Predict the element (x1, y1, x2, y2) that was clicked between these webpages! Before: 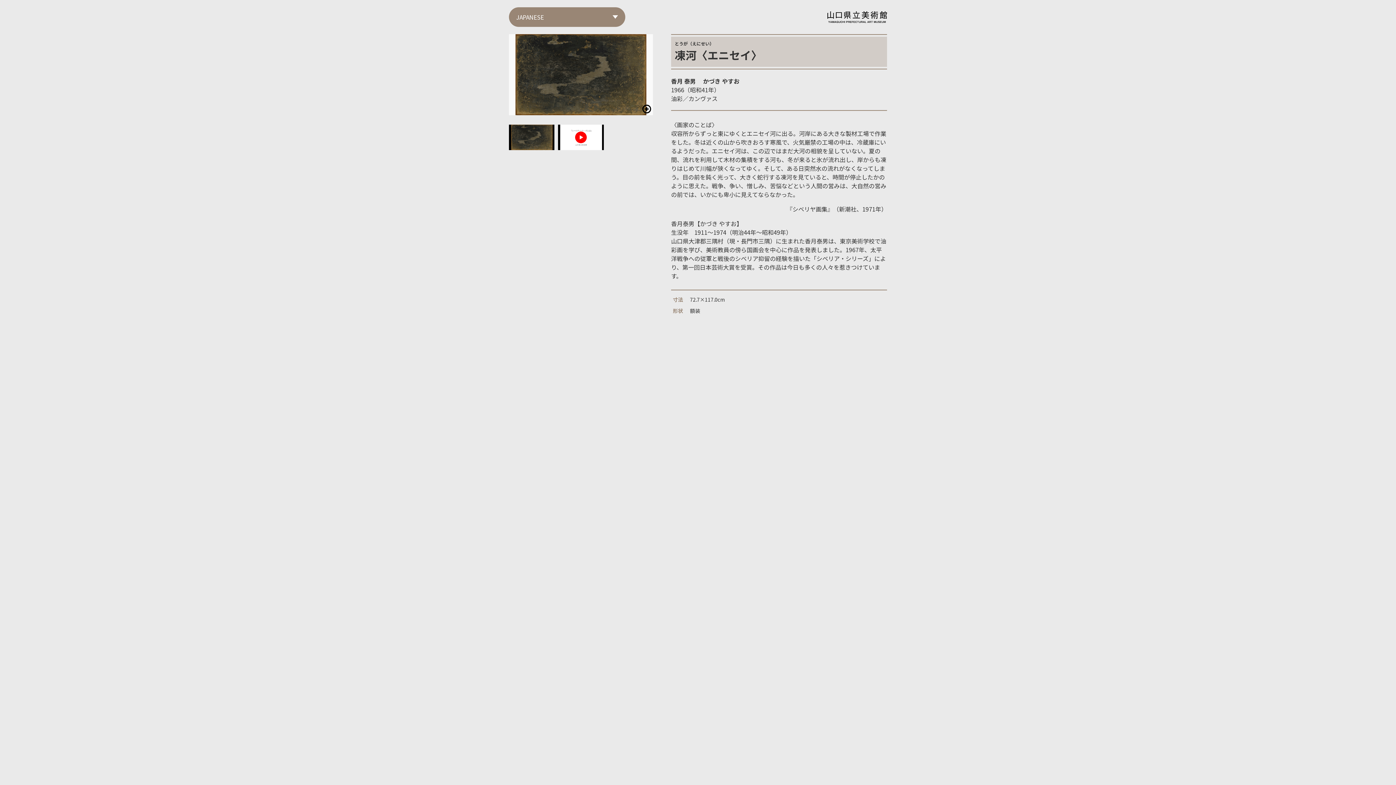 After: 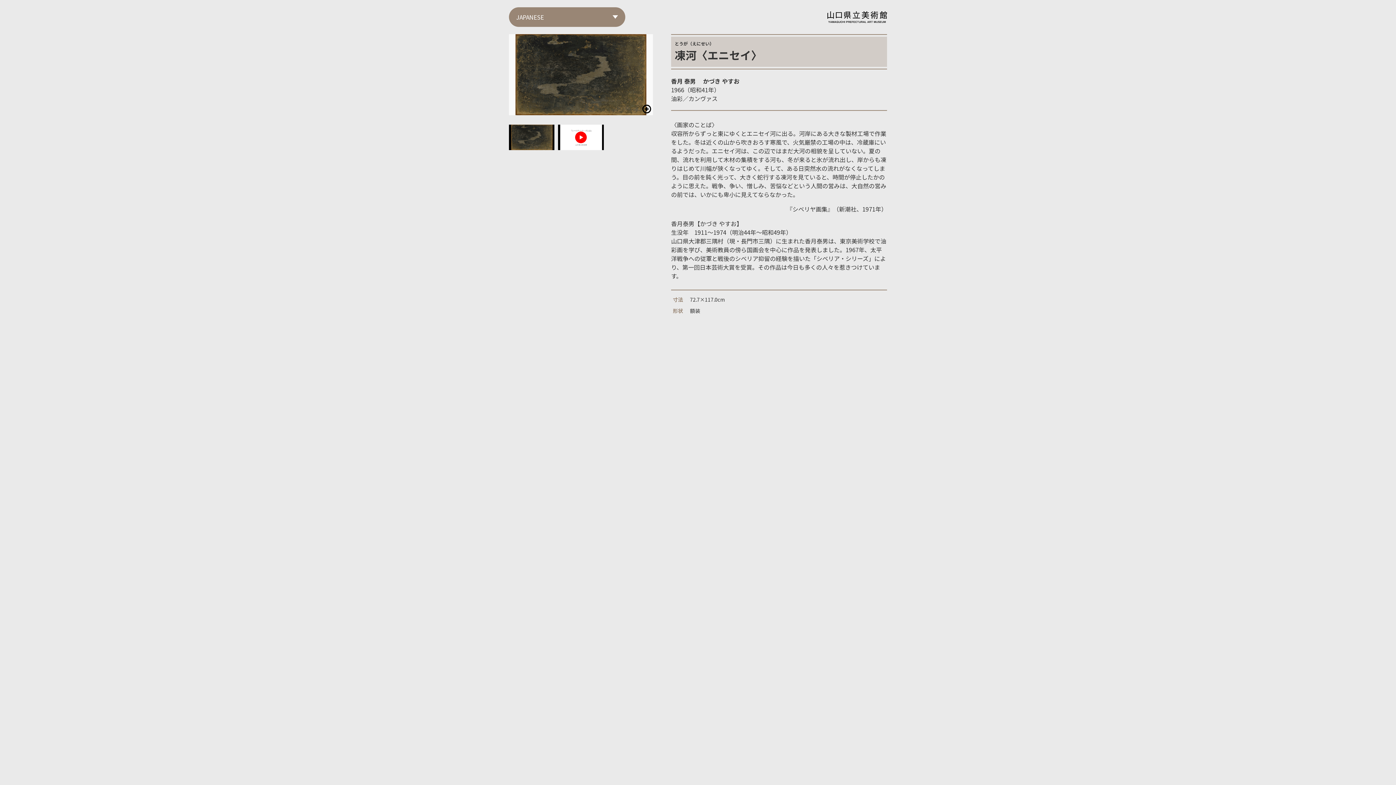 Action: bbox: (1374, 10, 1385, 21)